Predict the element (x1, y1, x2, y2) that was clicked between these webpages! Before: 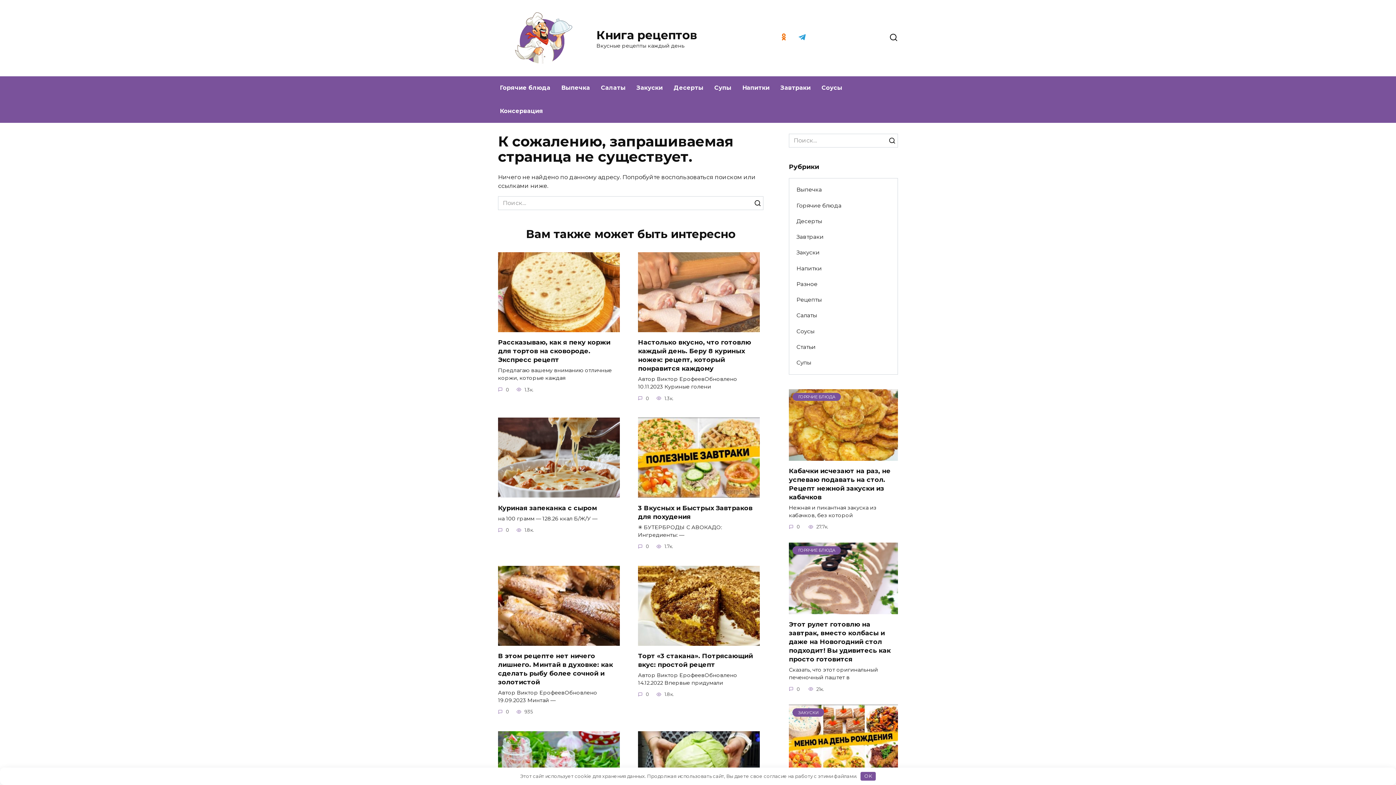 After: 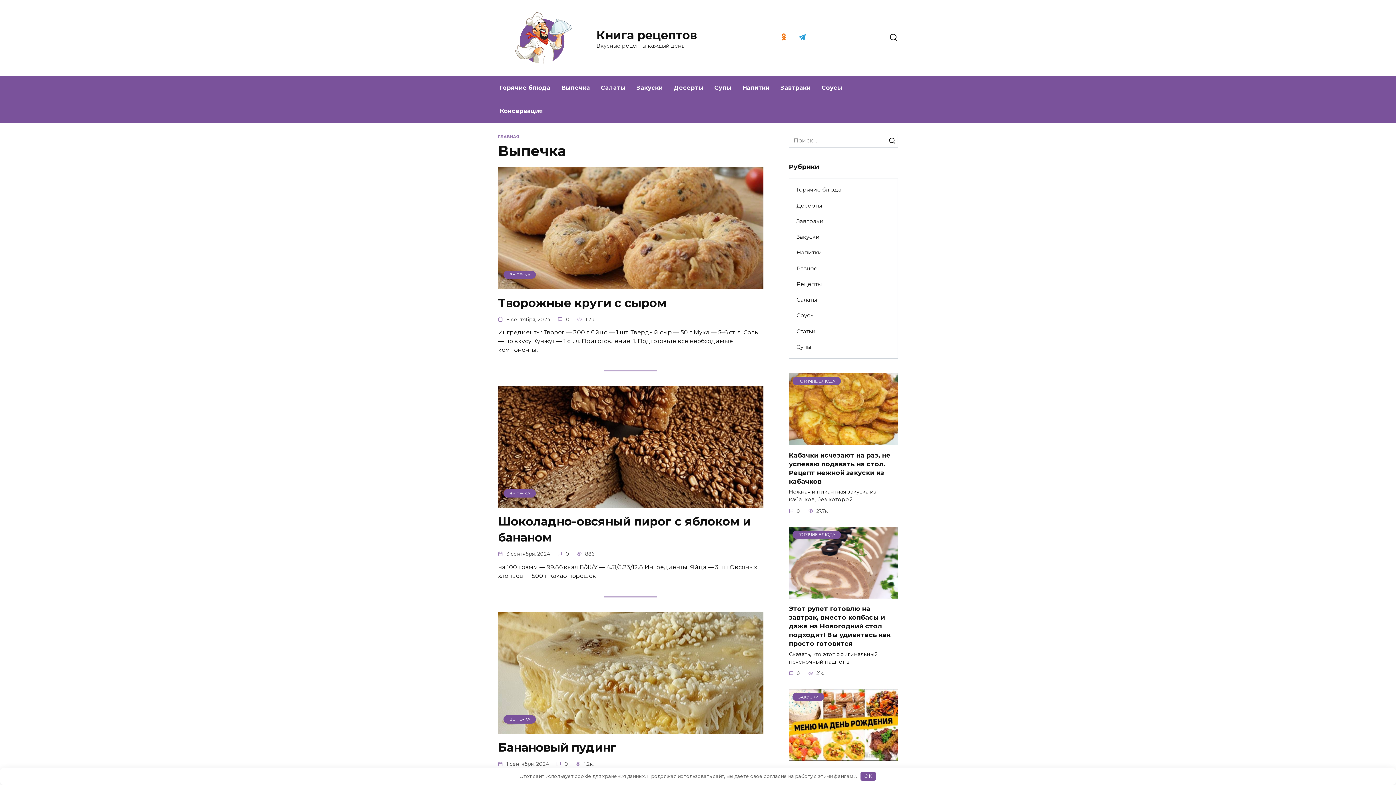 Action: bbox: (556, 76, 595, 99) label: Выпечка